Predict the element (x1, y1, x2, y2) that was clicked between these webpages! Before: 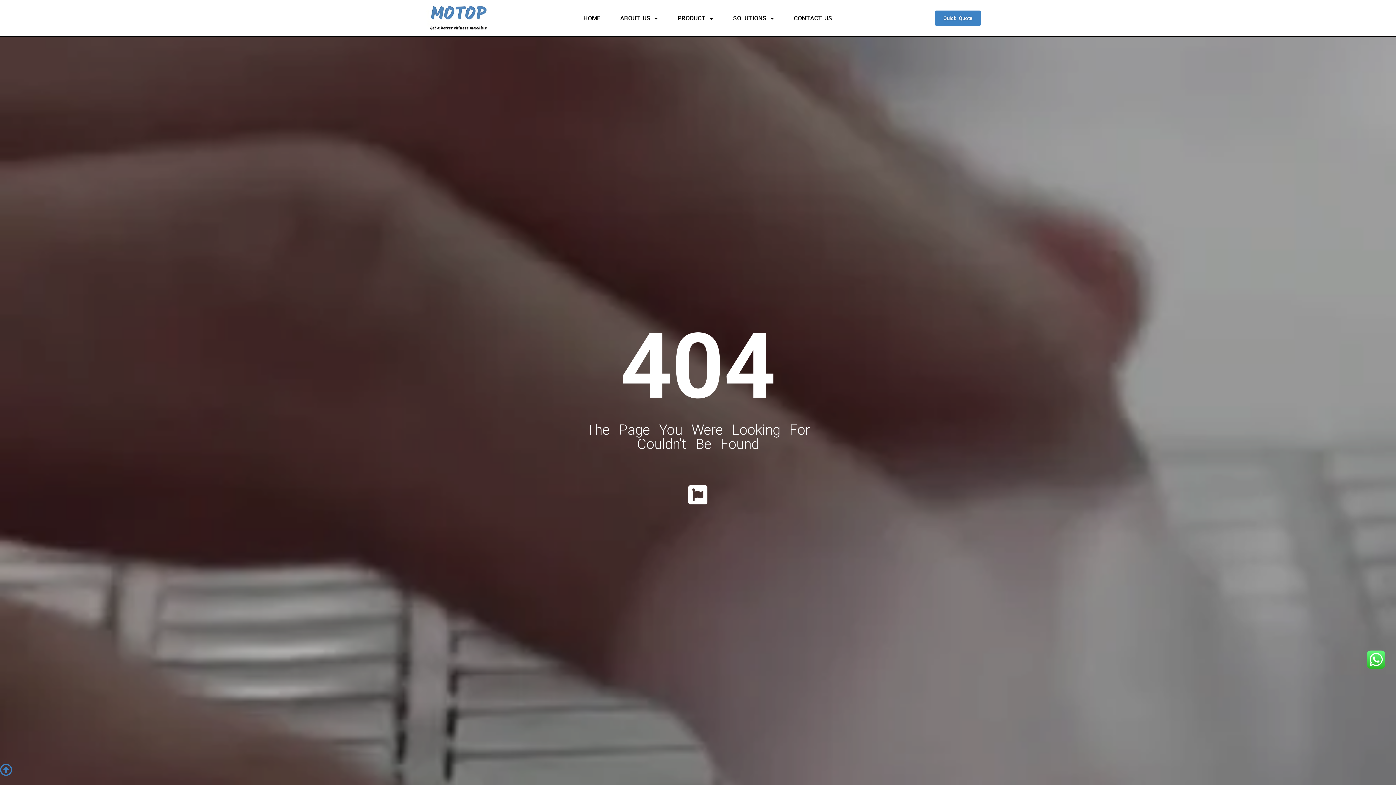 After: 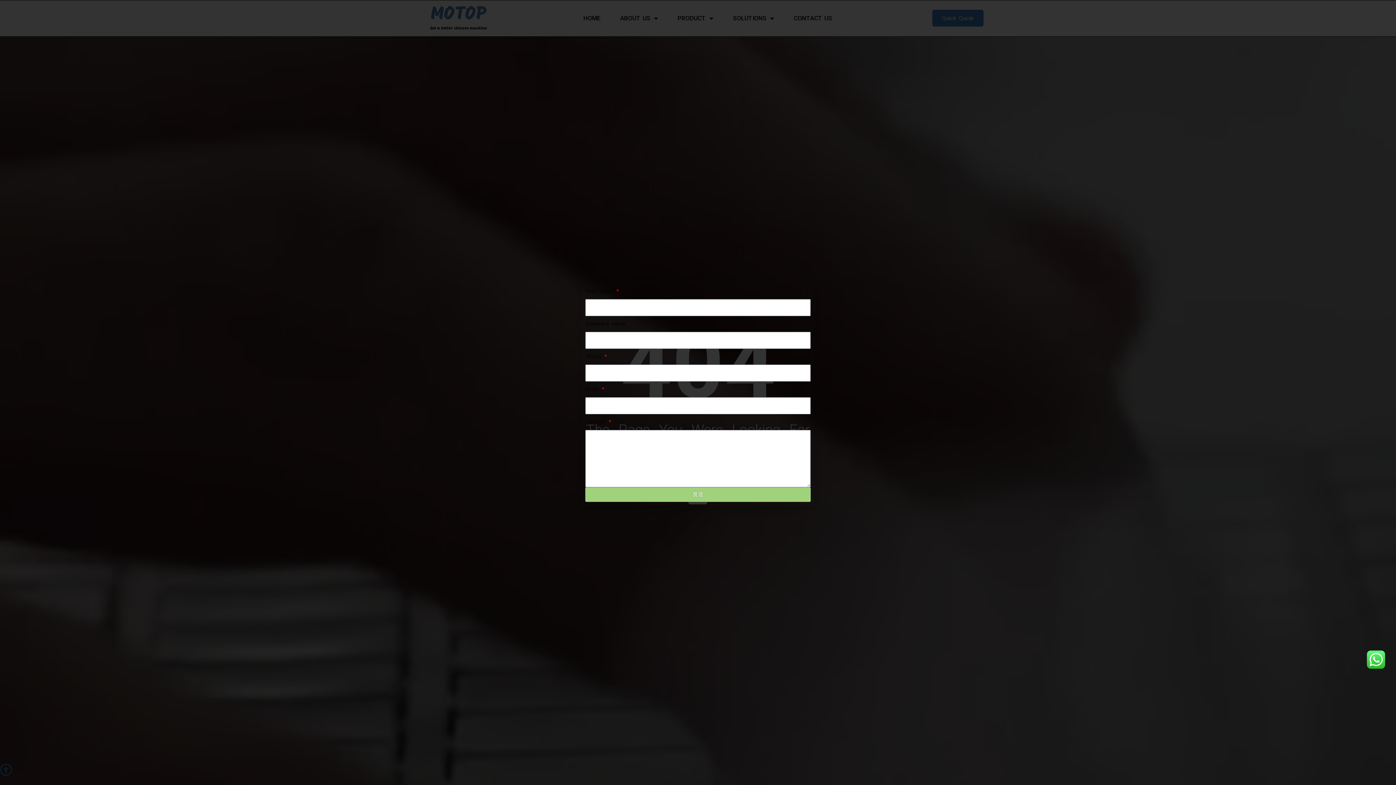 Action: bbox: (934, 10, 981, 25) label: Quick Quote